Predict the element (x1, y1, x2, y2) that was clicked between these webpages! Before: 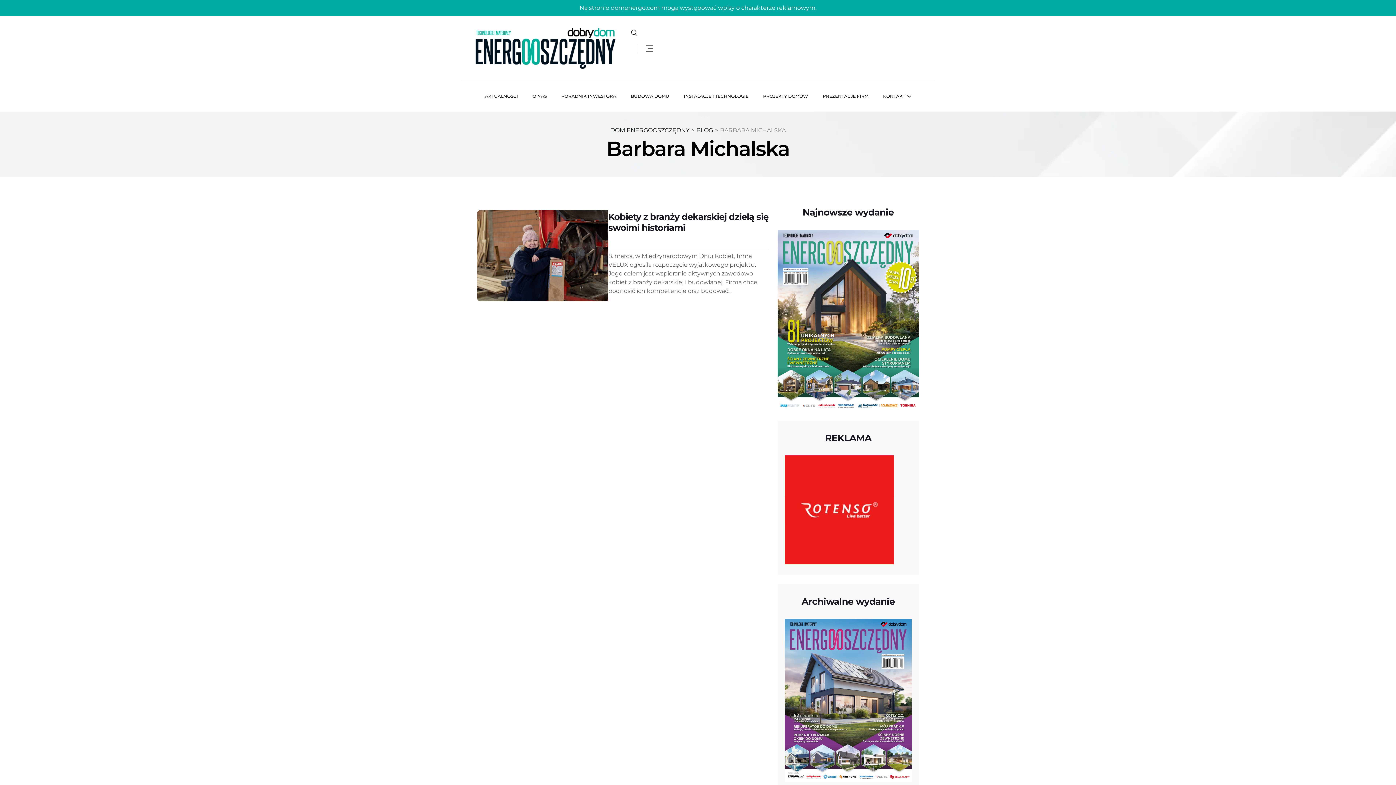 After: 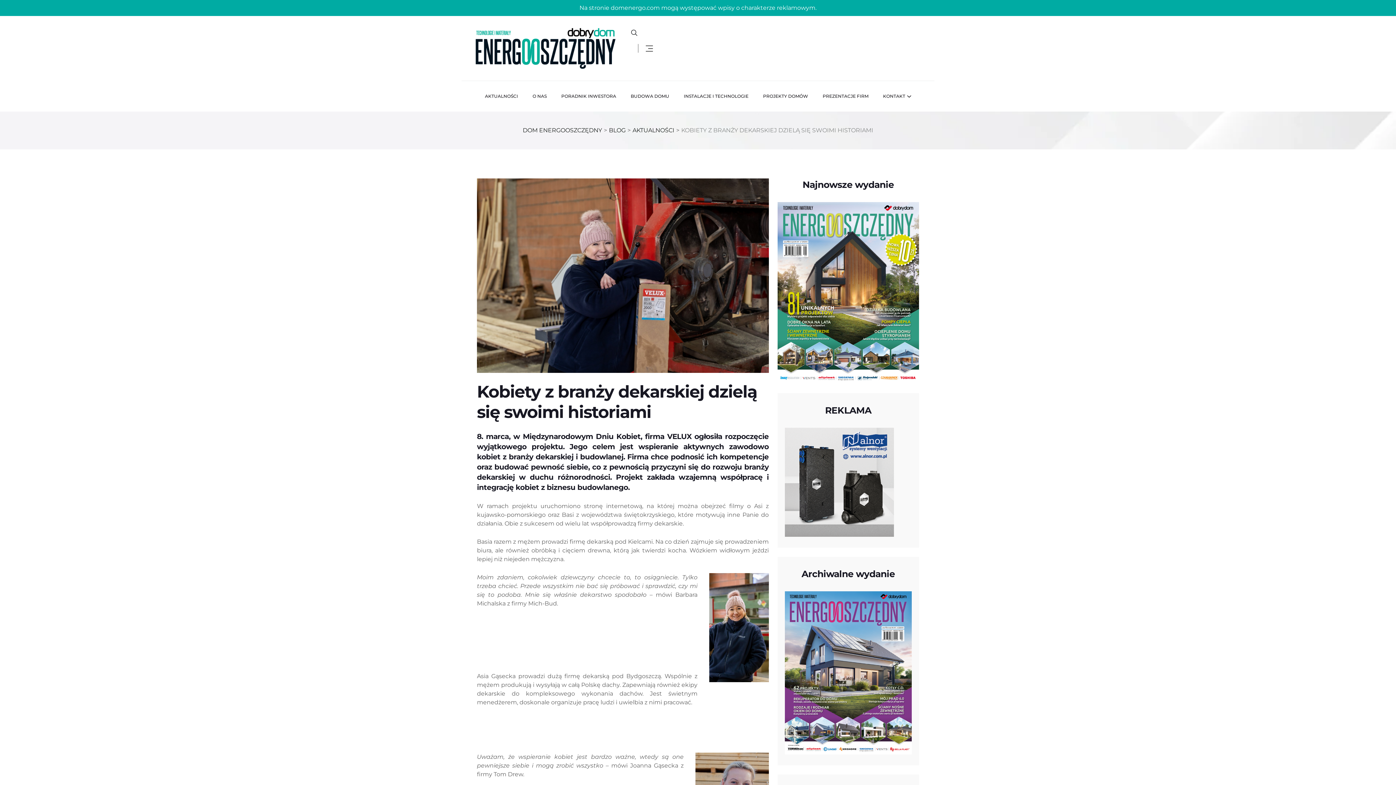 Action: bbox: (477, 210, 608, 301)